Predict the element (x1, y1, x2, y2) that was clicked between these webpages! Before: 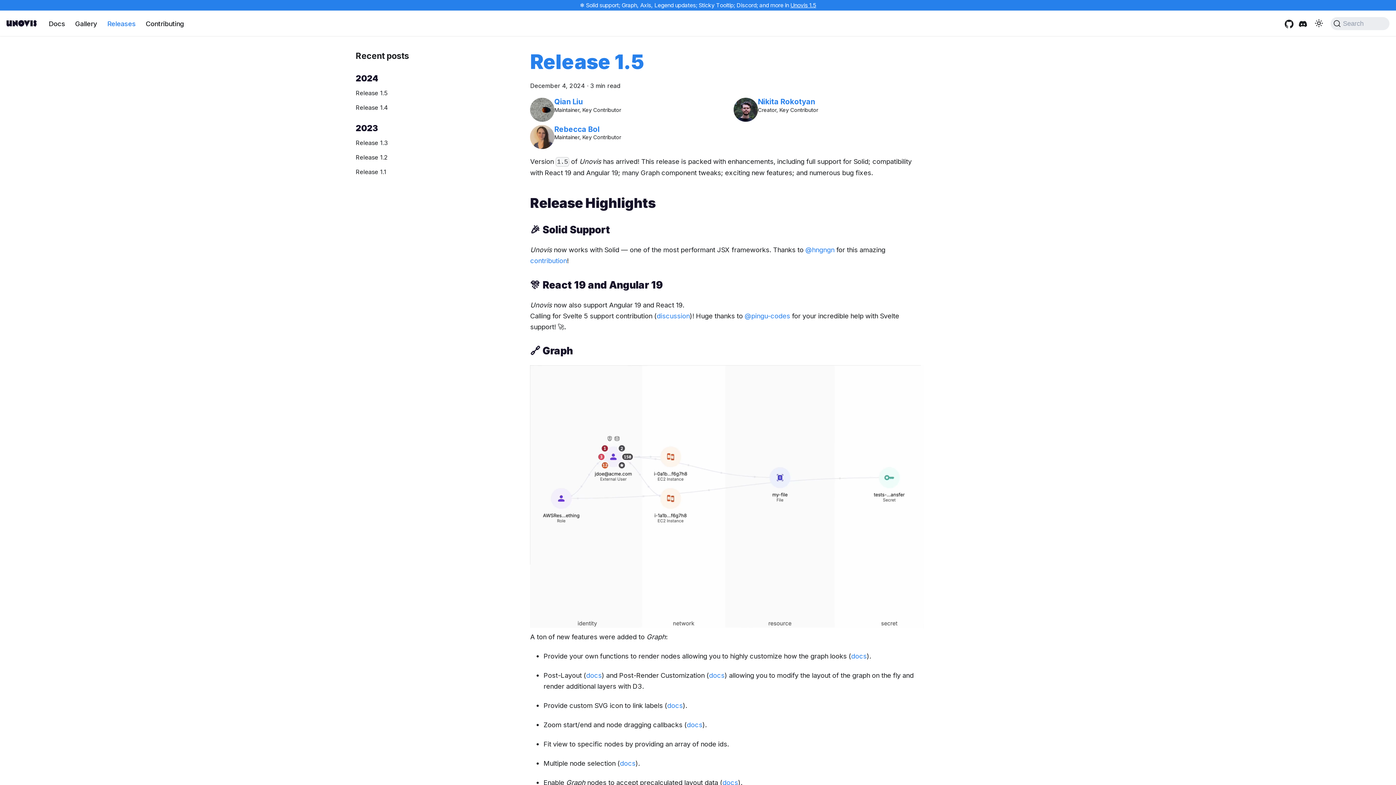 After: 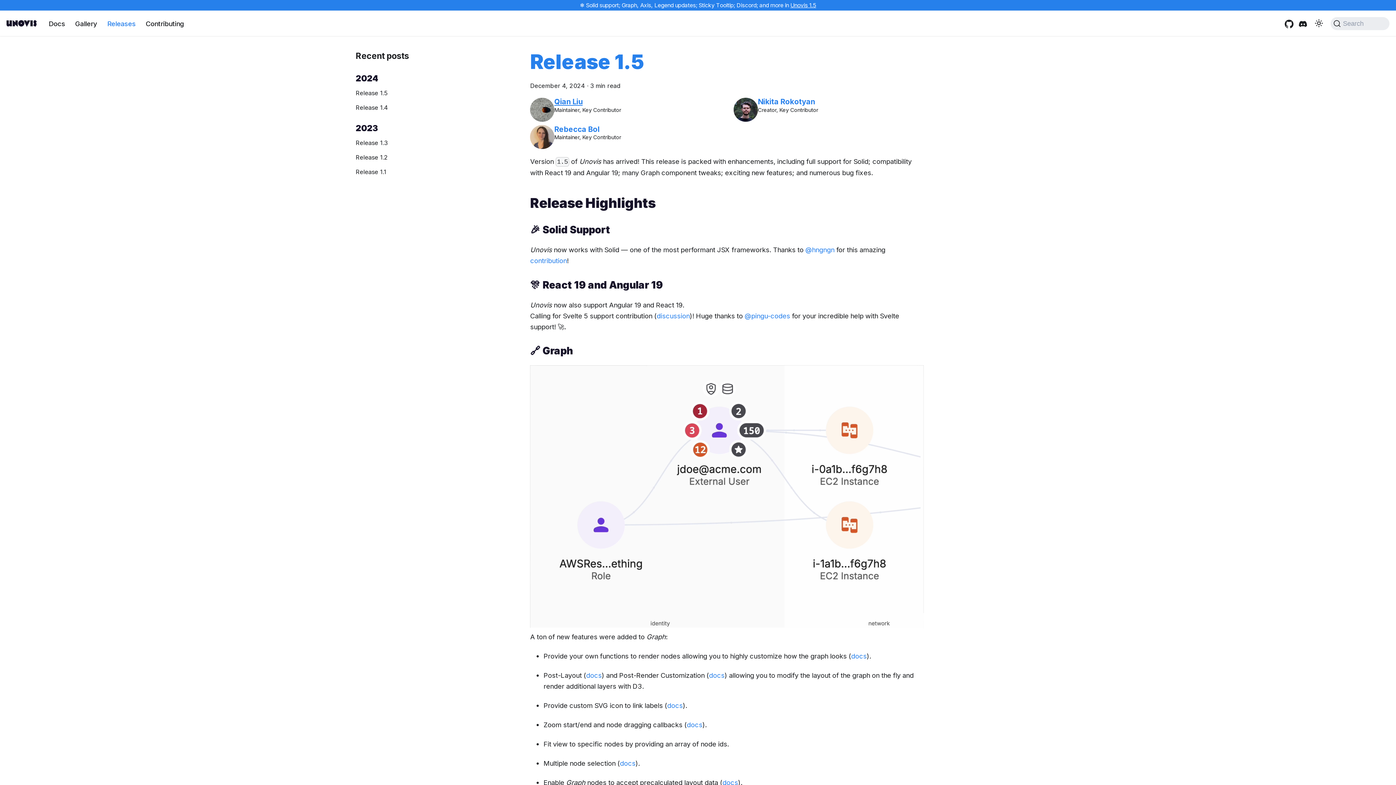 Action: label: Qian Liu bbox: (554, 98, 582, 105)